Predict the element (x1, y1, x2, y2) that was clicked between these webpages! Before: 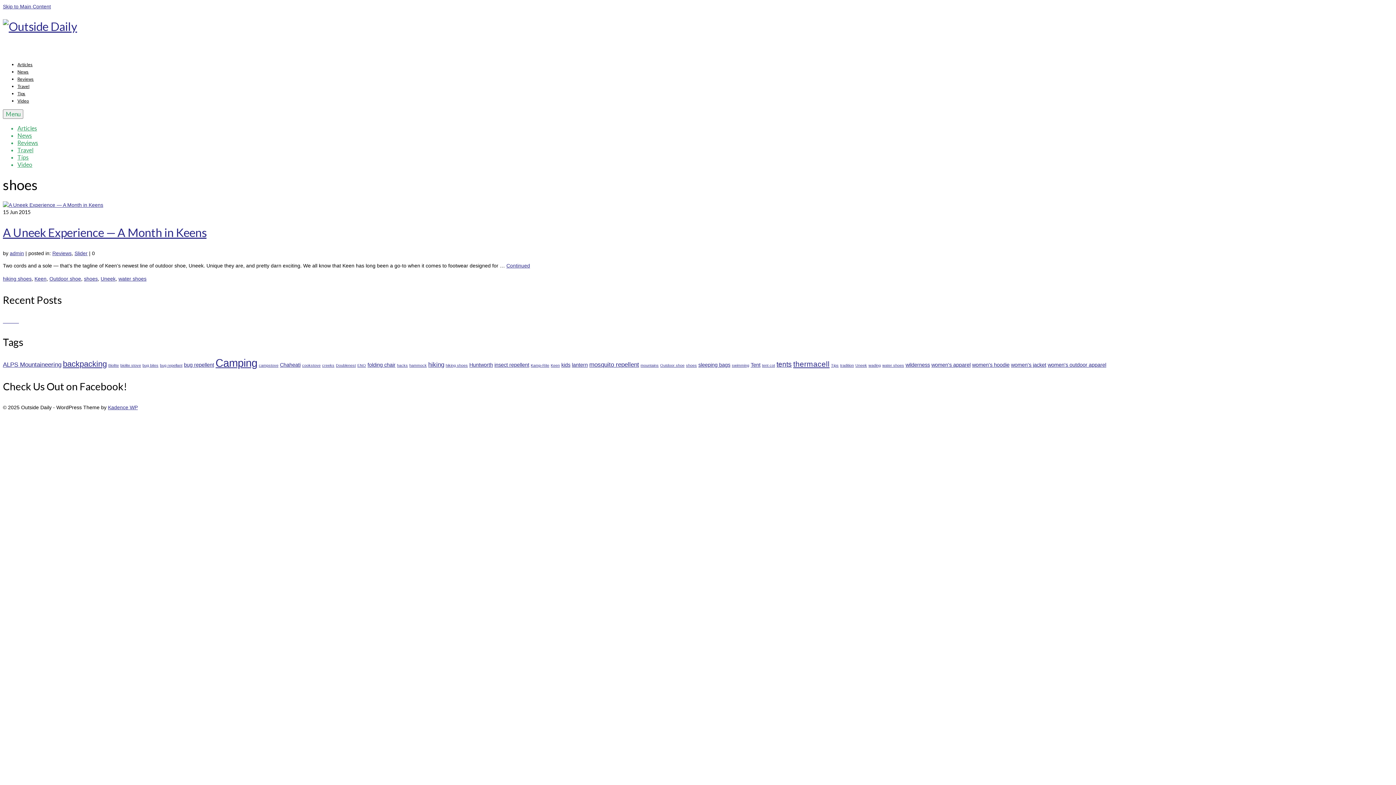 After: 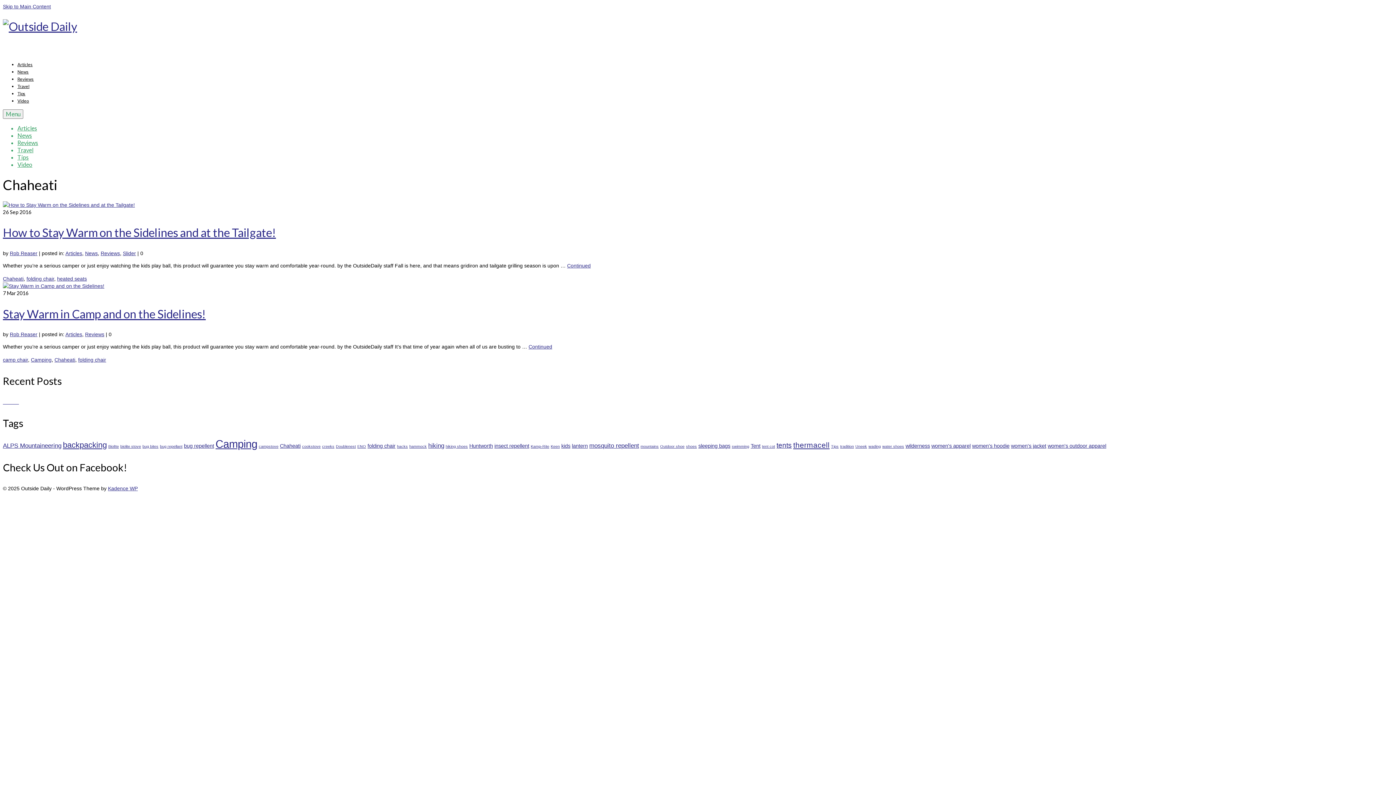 Action: bbox: (280, 362, 300, 368) label: Chaheati (2 items)